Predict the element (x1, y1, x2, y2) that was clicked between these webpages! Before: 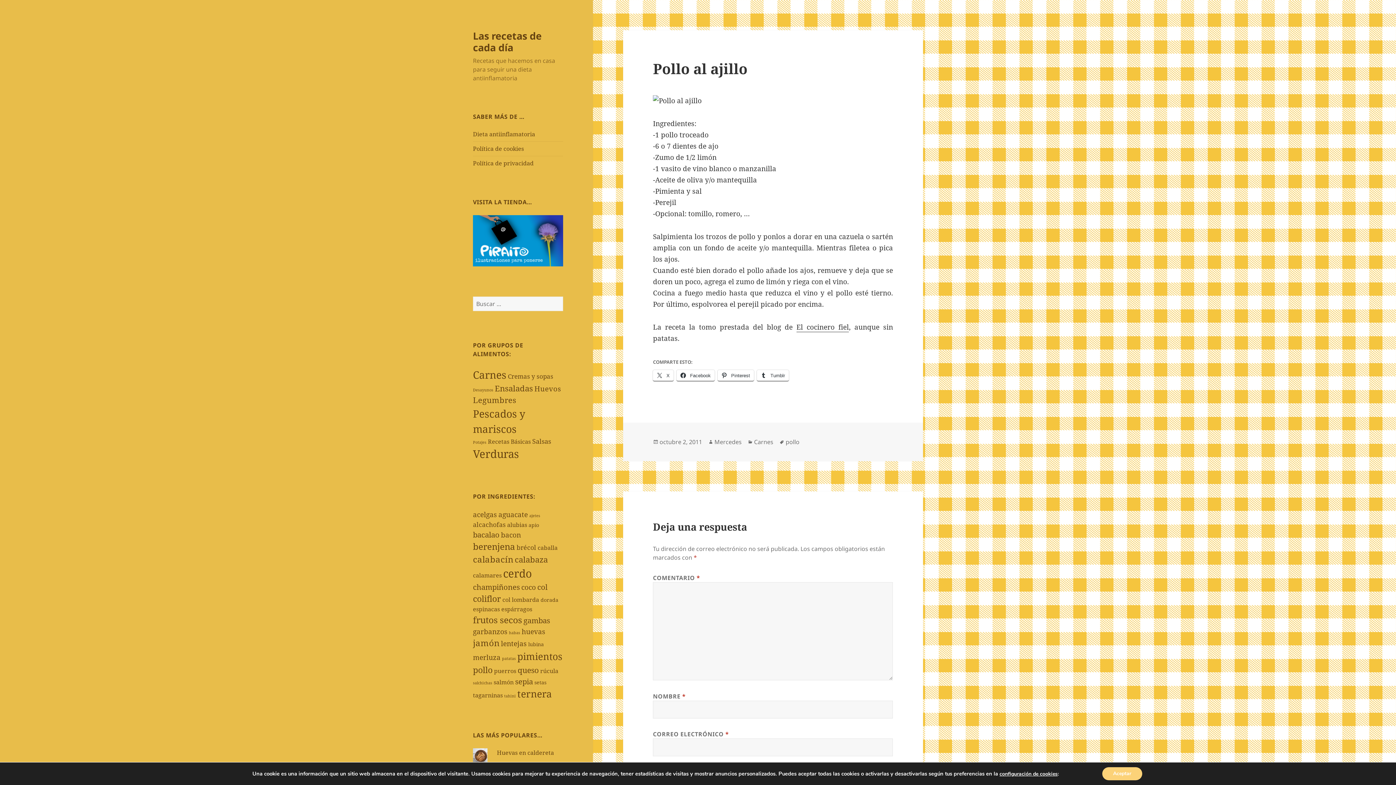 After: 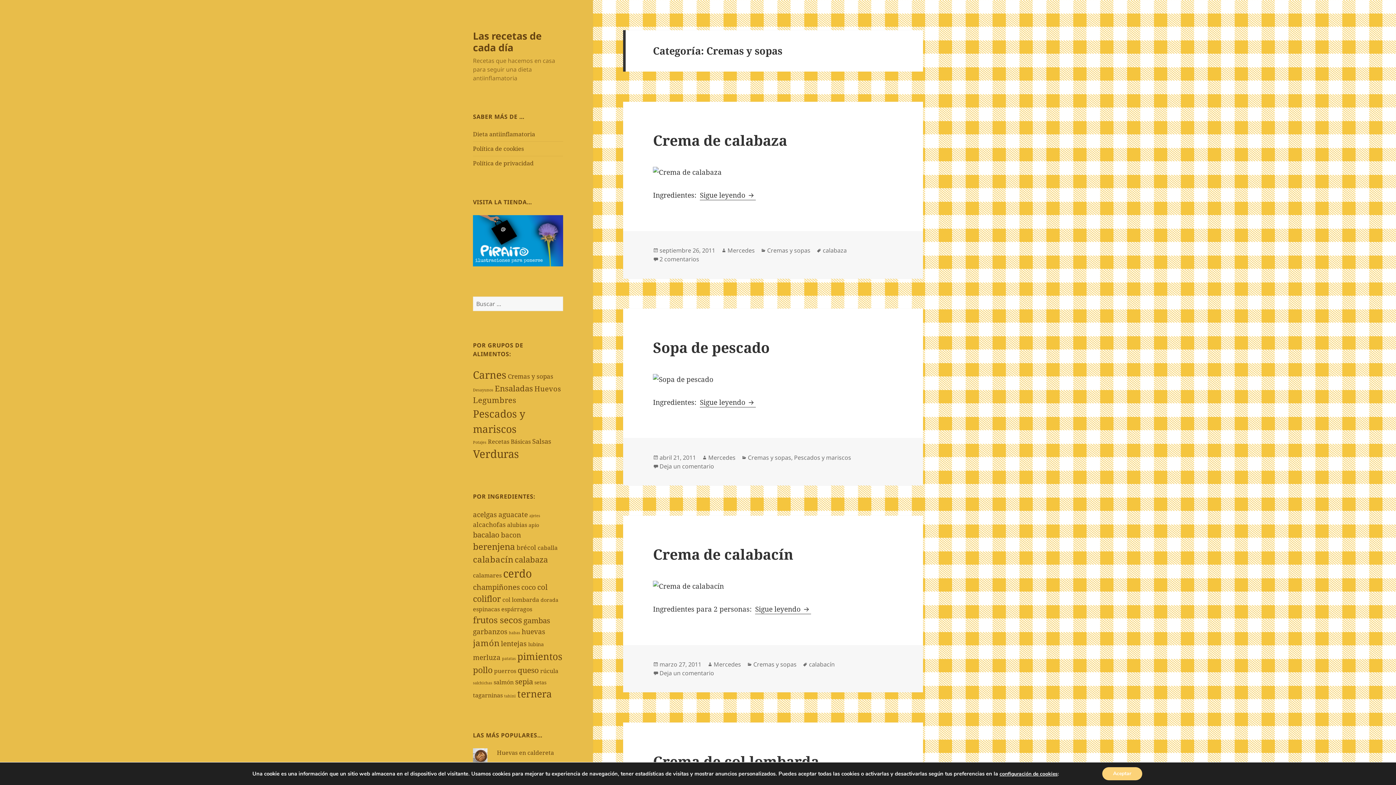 Action: bbox: (508, 372, 553, 380) label: Cremas y sopas (5 elementos)